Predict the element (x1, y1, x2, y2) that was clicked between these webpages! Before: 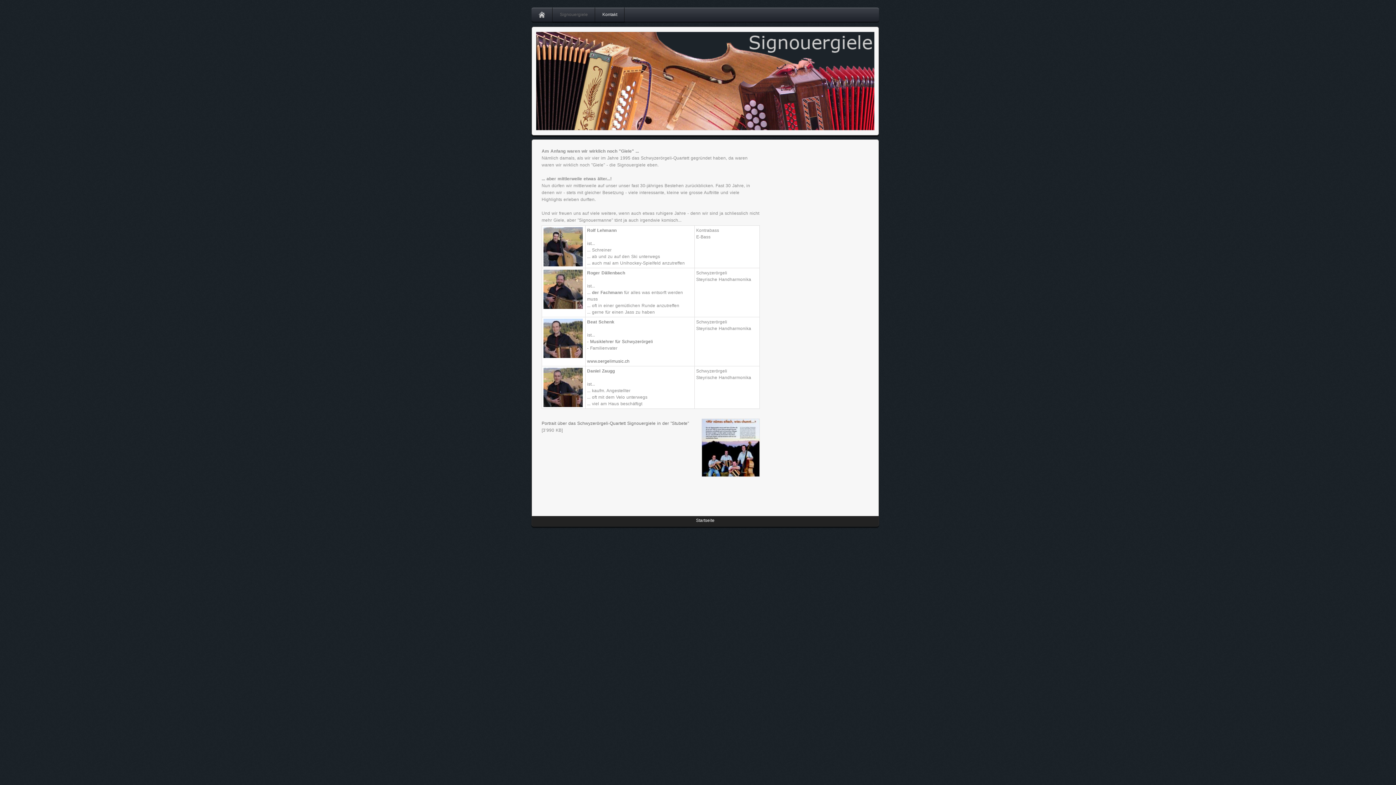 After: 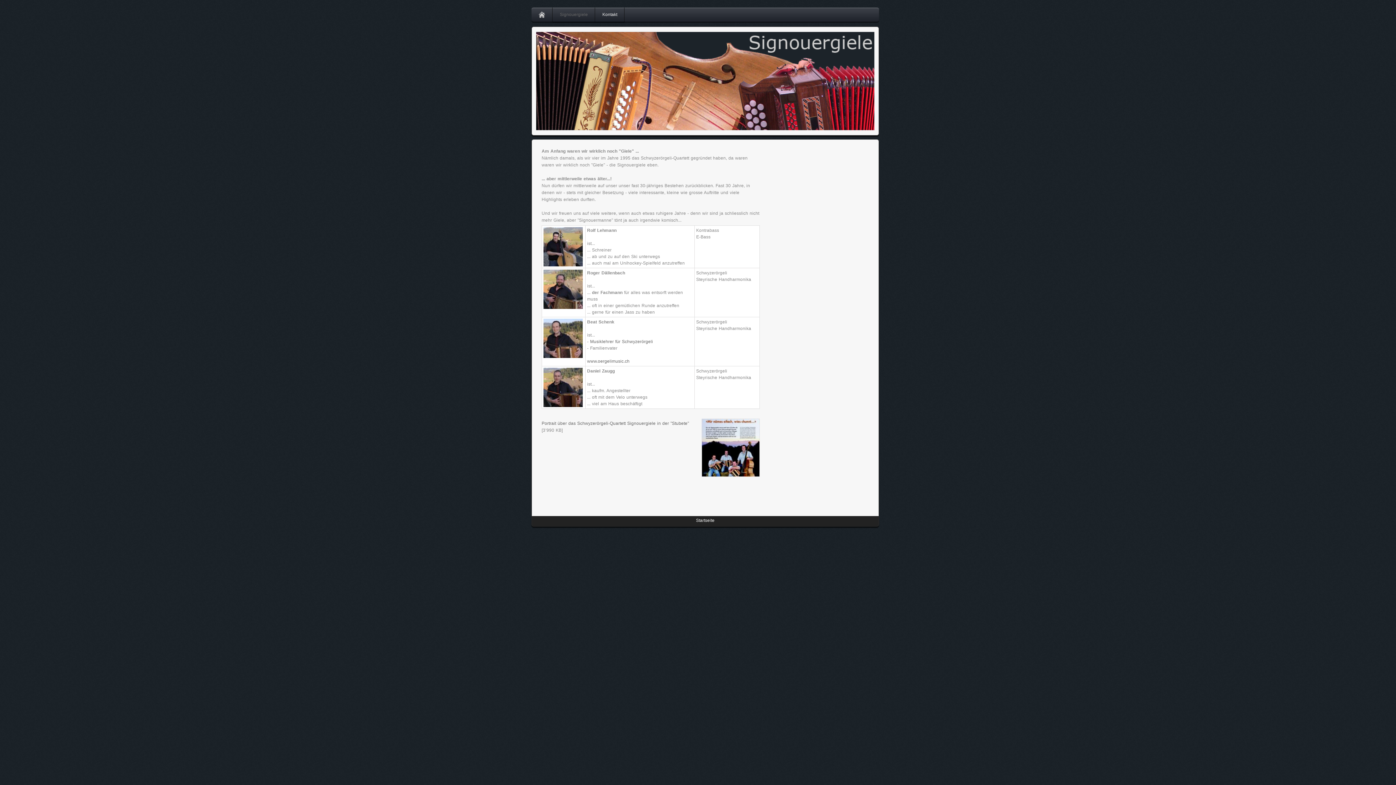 Action: bbox: (701, 473, 760, 478)